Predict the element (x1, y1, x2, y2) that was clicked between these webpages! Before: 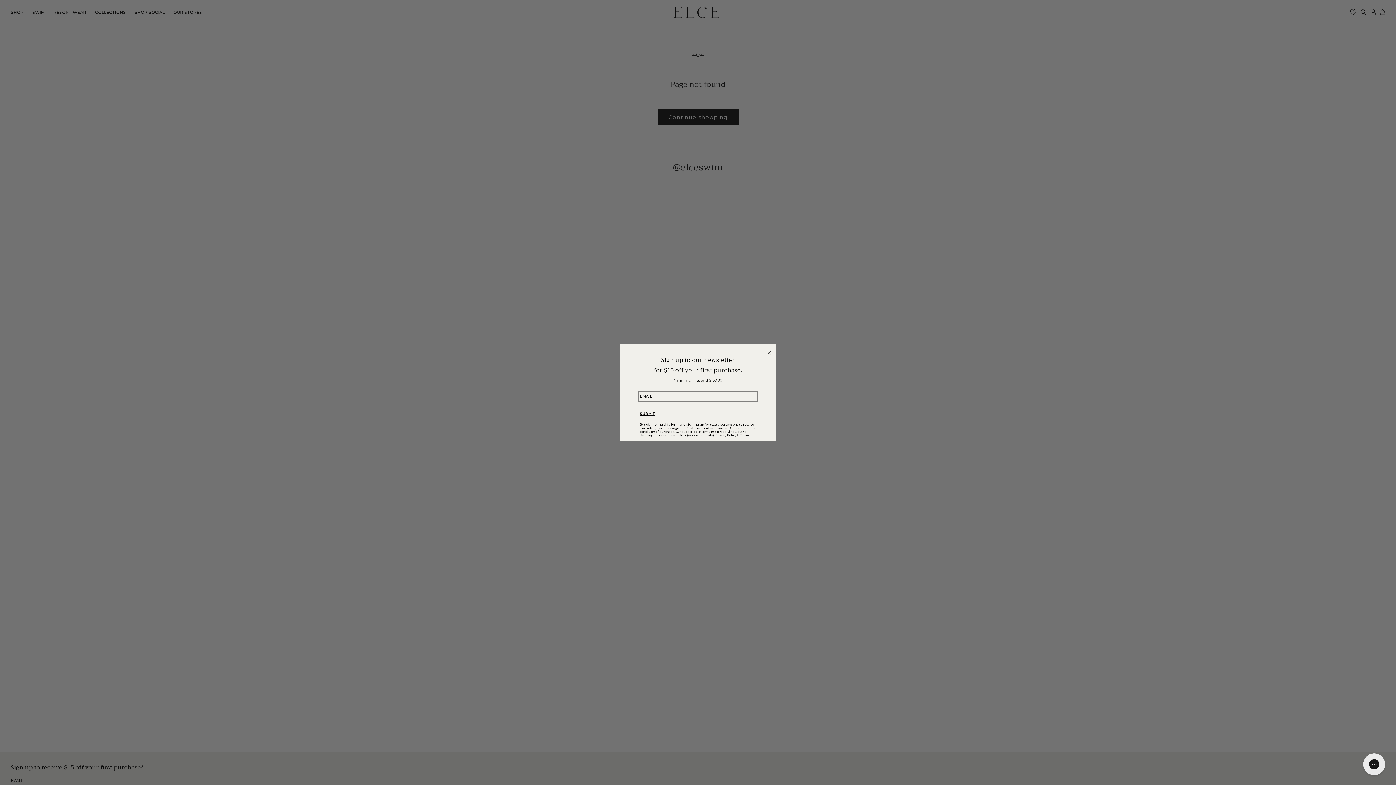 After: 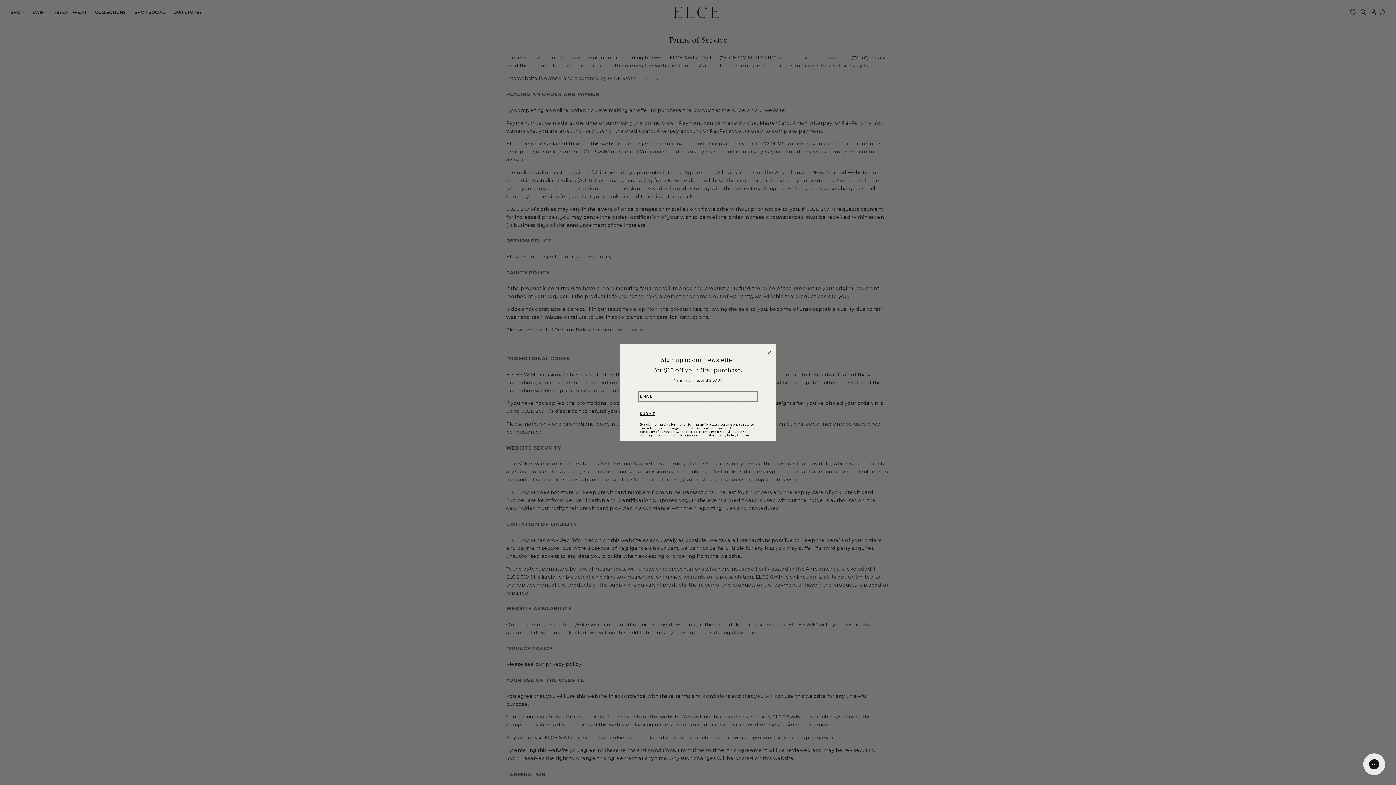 Action: label: Terms bbox: (740, 433, 750, 437)